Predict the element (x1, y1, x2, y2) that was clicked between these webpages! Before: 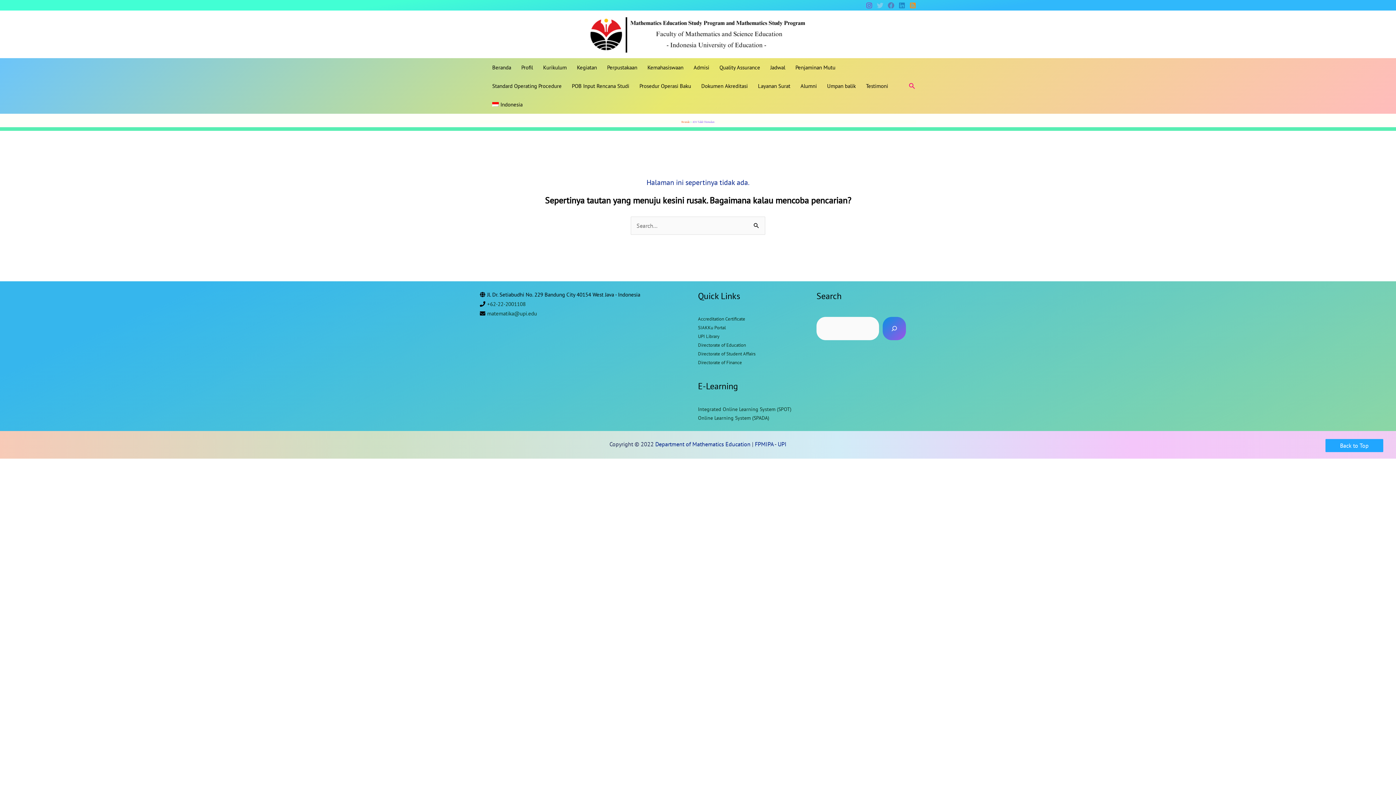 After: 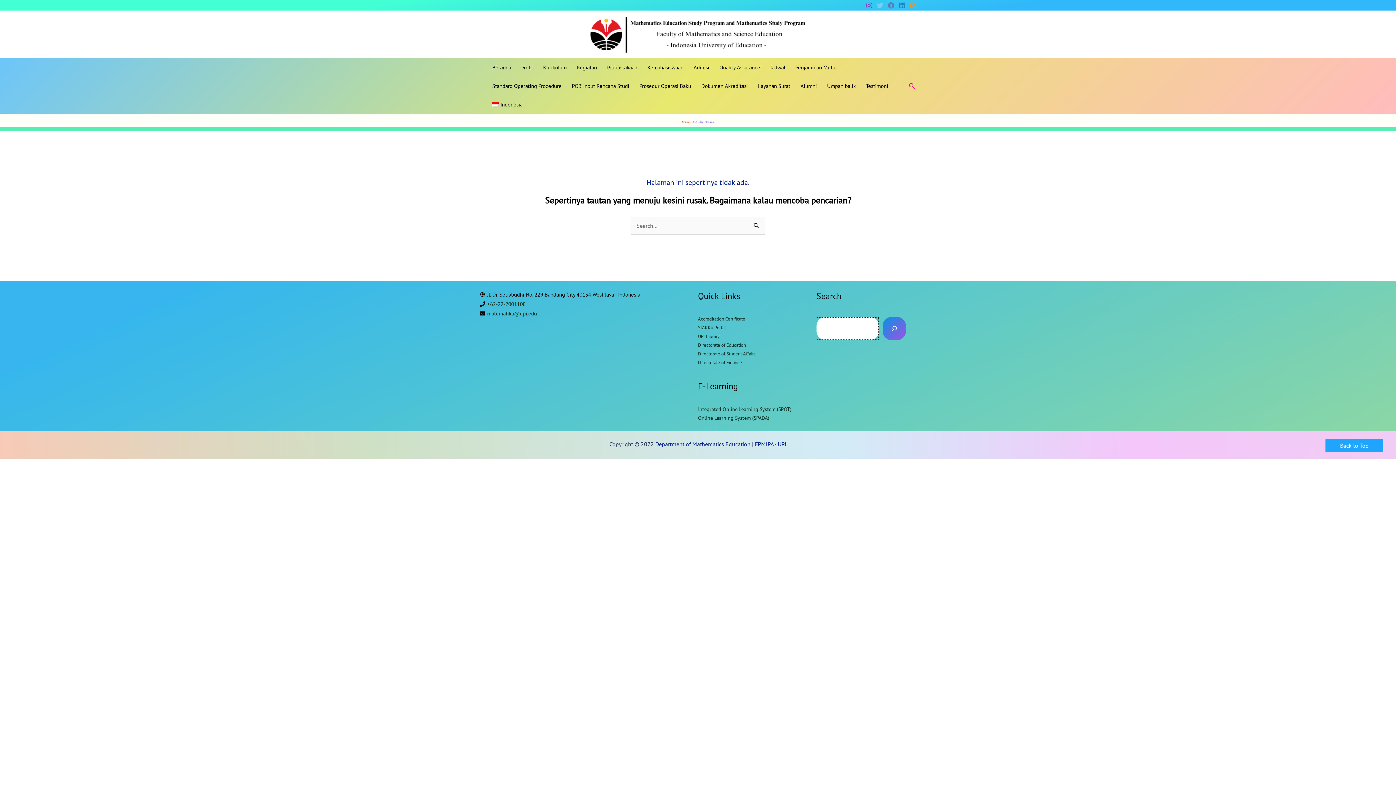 Action: label: Search bbox: (882, 317, 906, 340)